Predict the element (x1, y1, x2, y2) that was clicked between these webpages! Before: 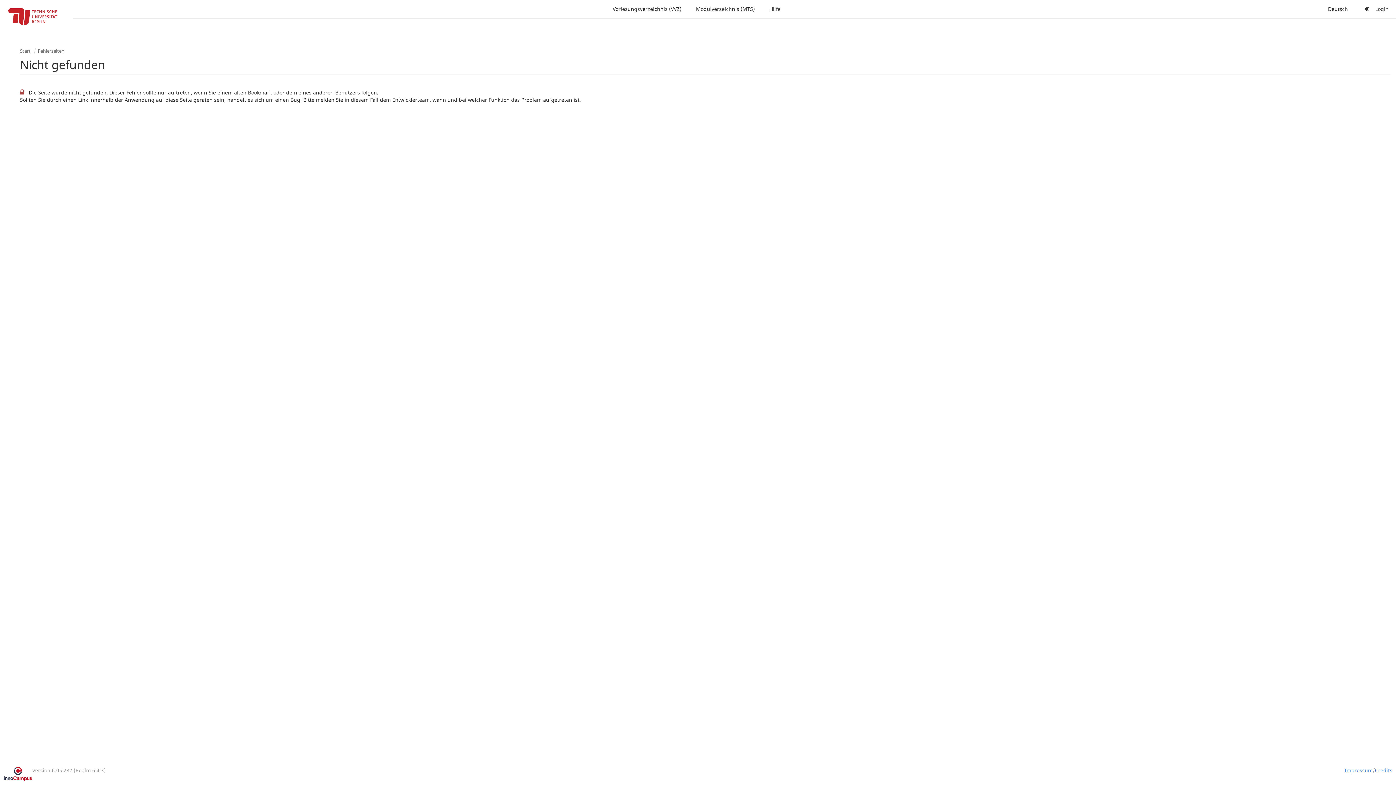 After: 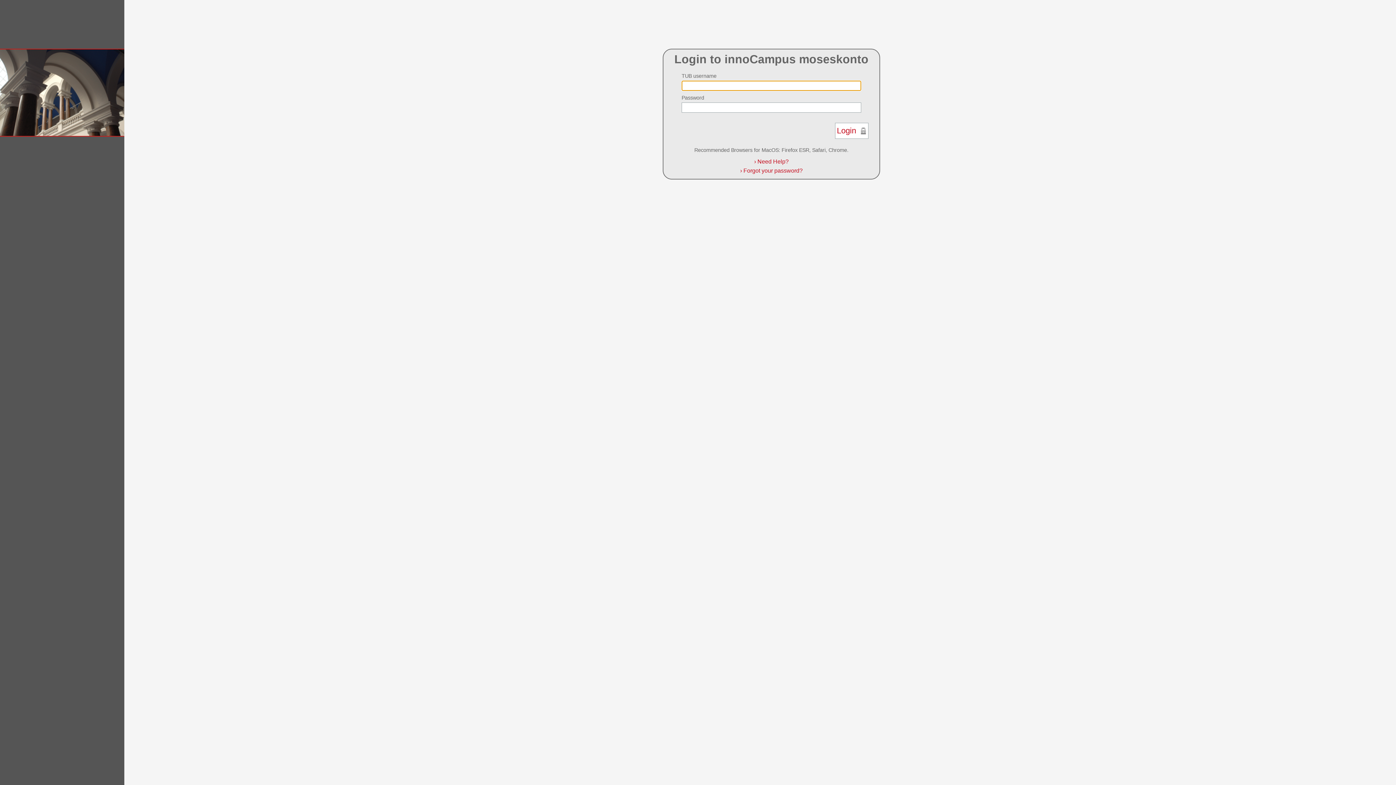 Action: label: Login bbox: (1355, 0, 1396, 18)